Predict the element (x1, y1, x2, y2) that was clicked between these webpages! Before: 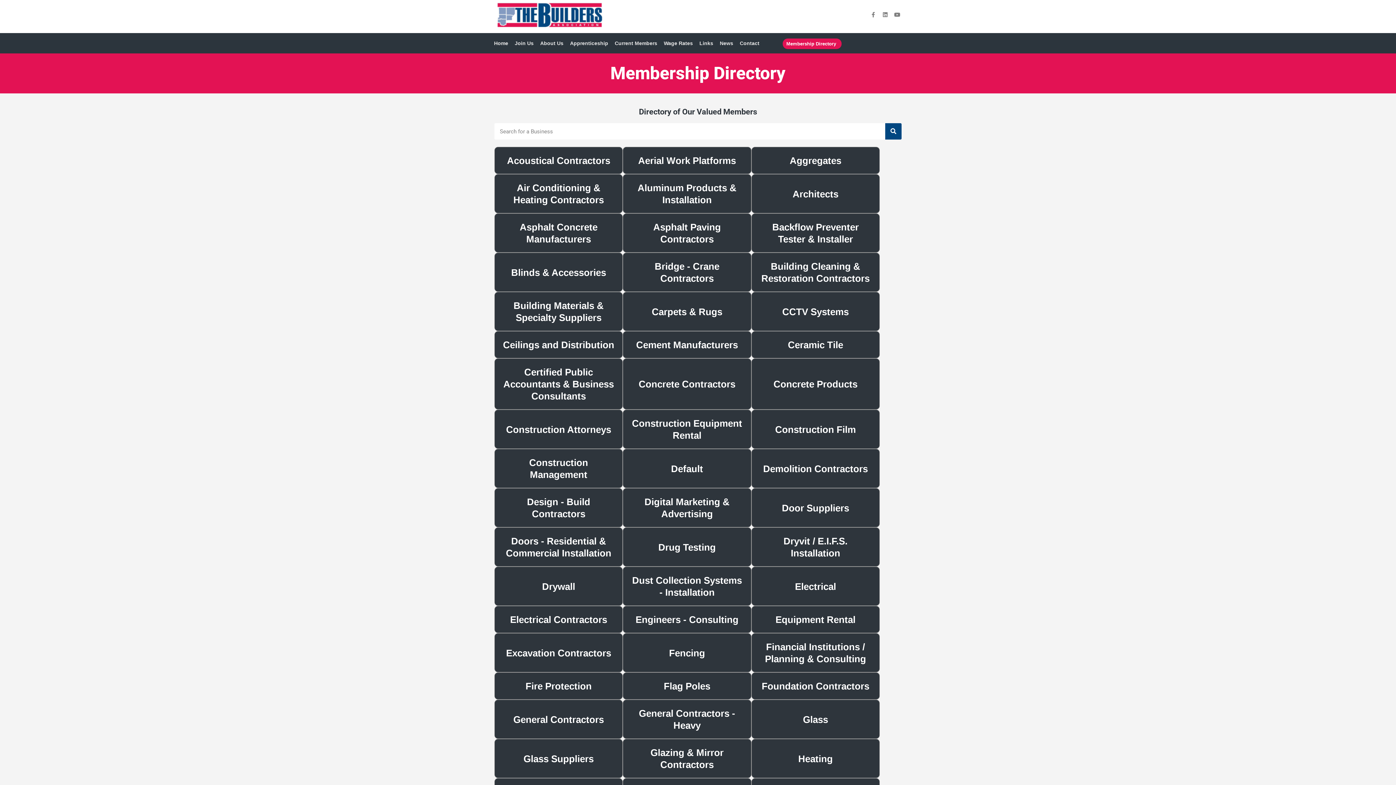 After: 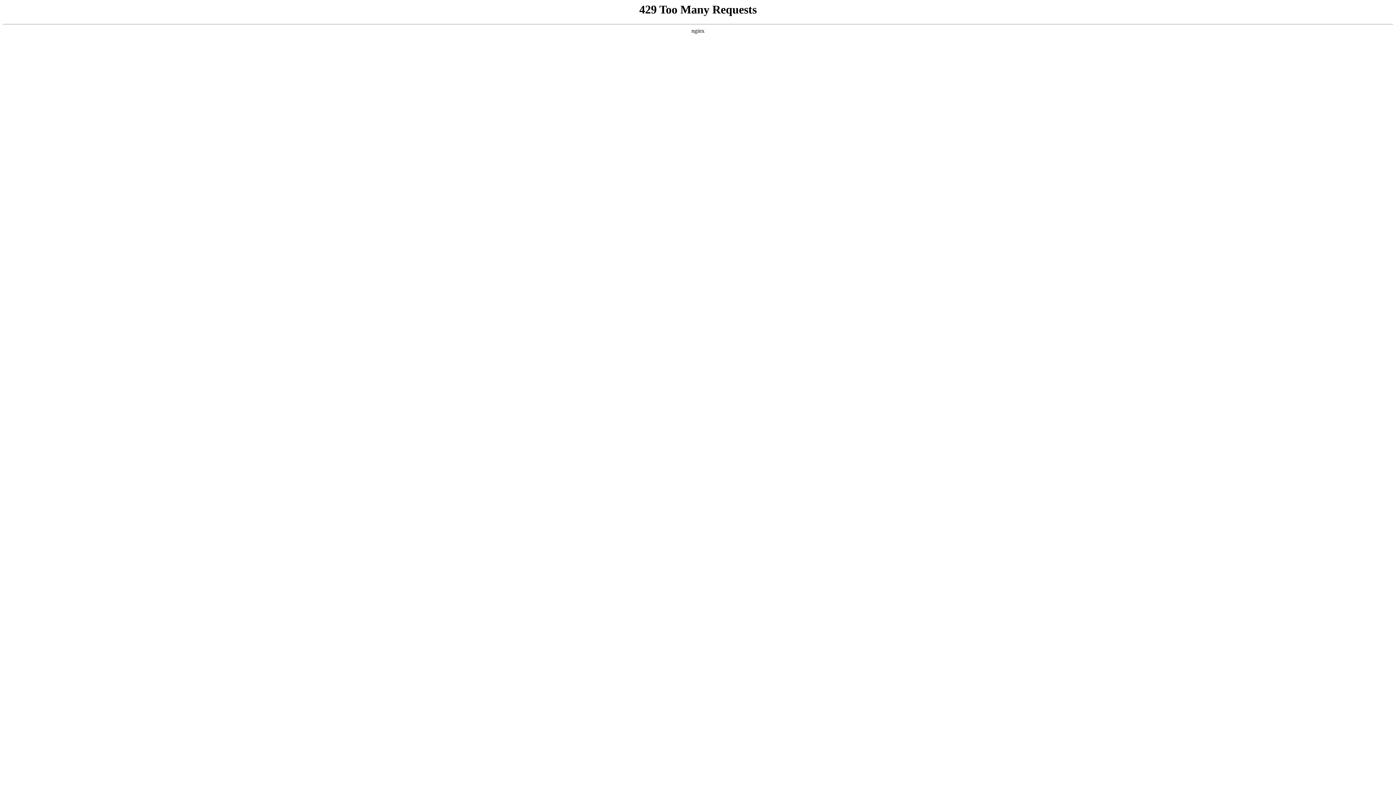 Action: label: Contact bbox: (736, 34, 762, 51)